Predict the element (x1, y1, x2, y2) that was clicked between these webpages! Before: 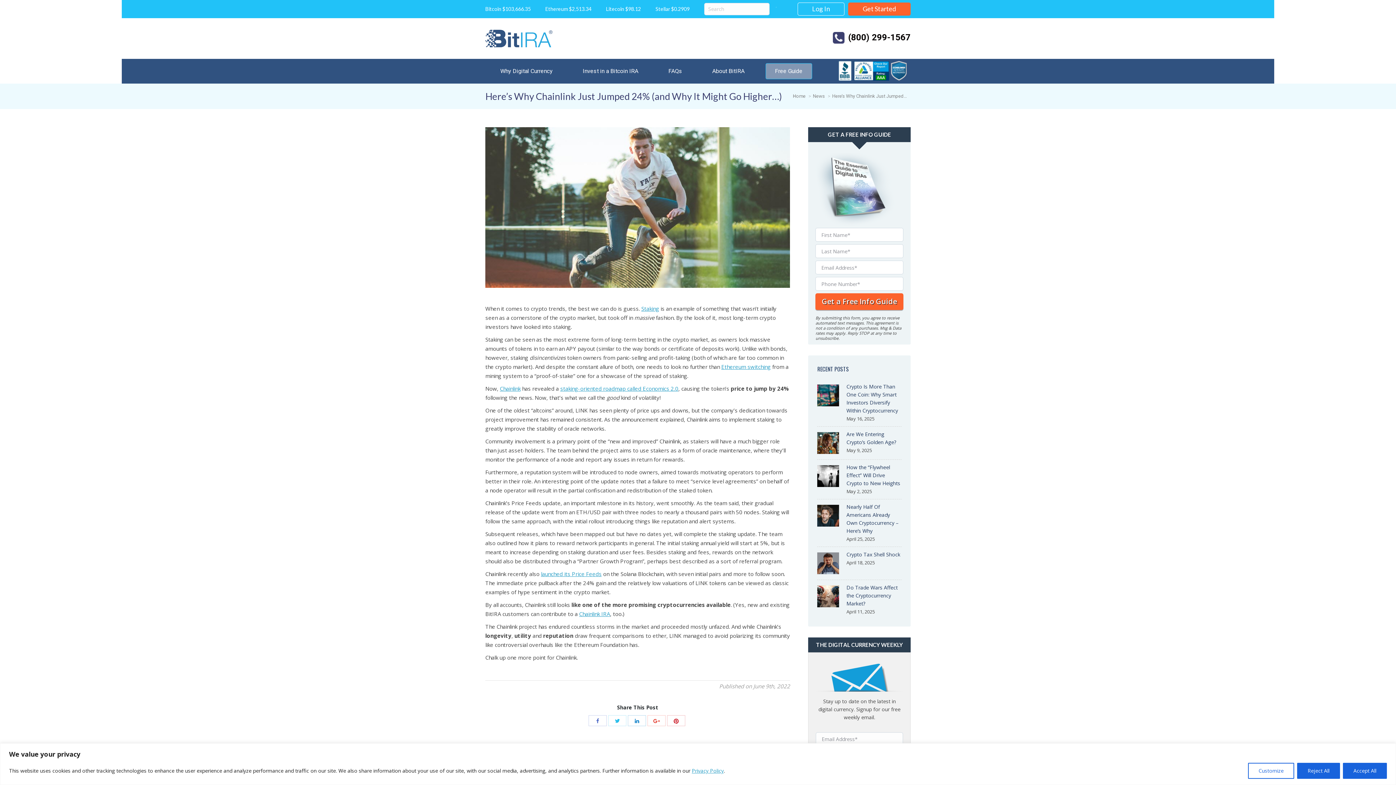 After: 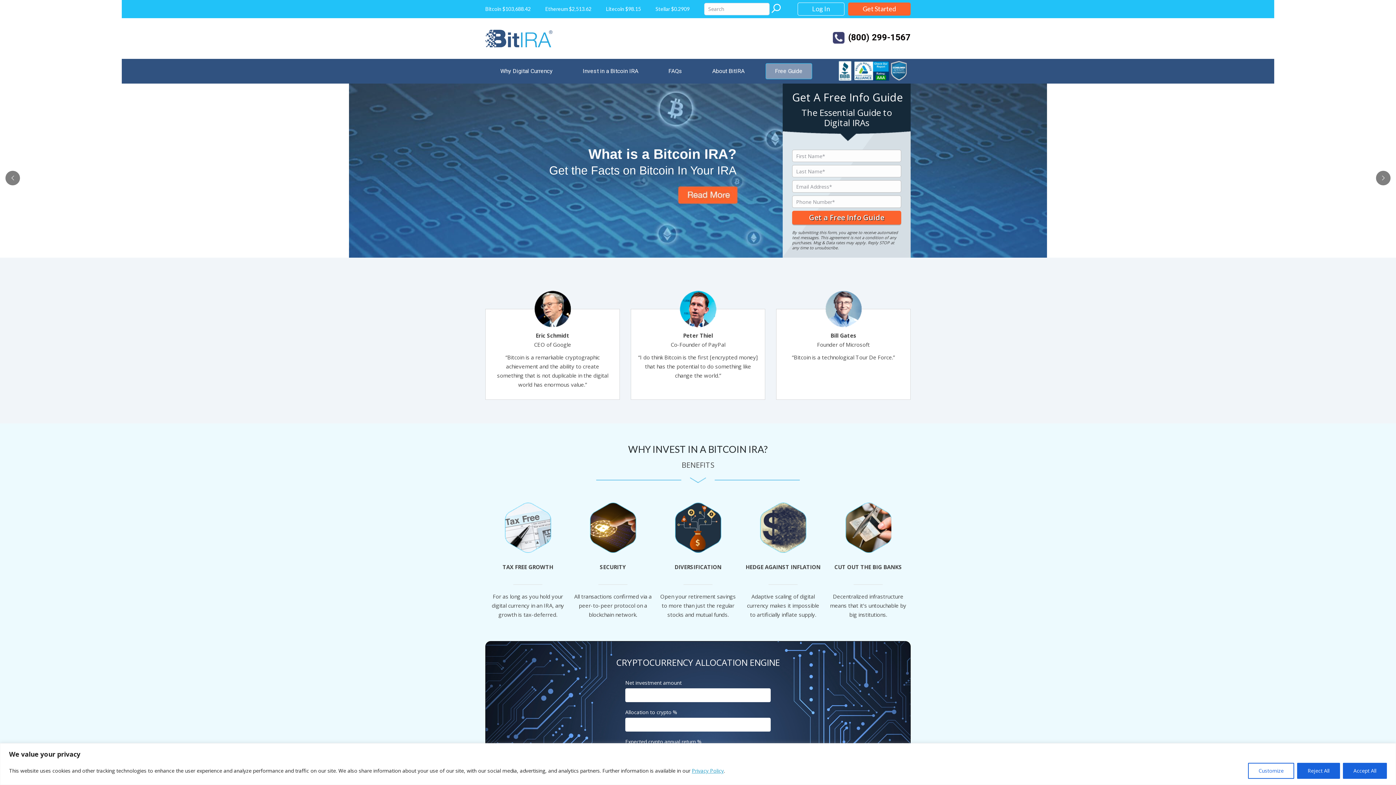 Action: bbox: (485, 29, 561, 47)